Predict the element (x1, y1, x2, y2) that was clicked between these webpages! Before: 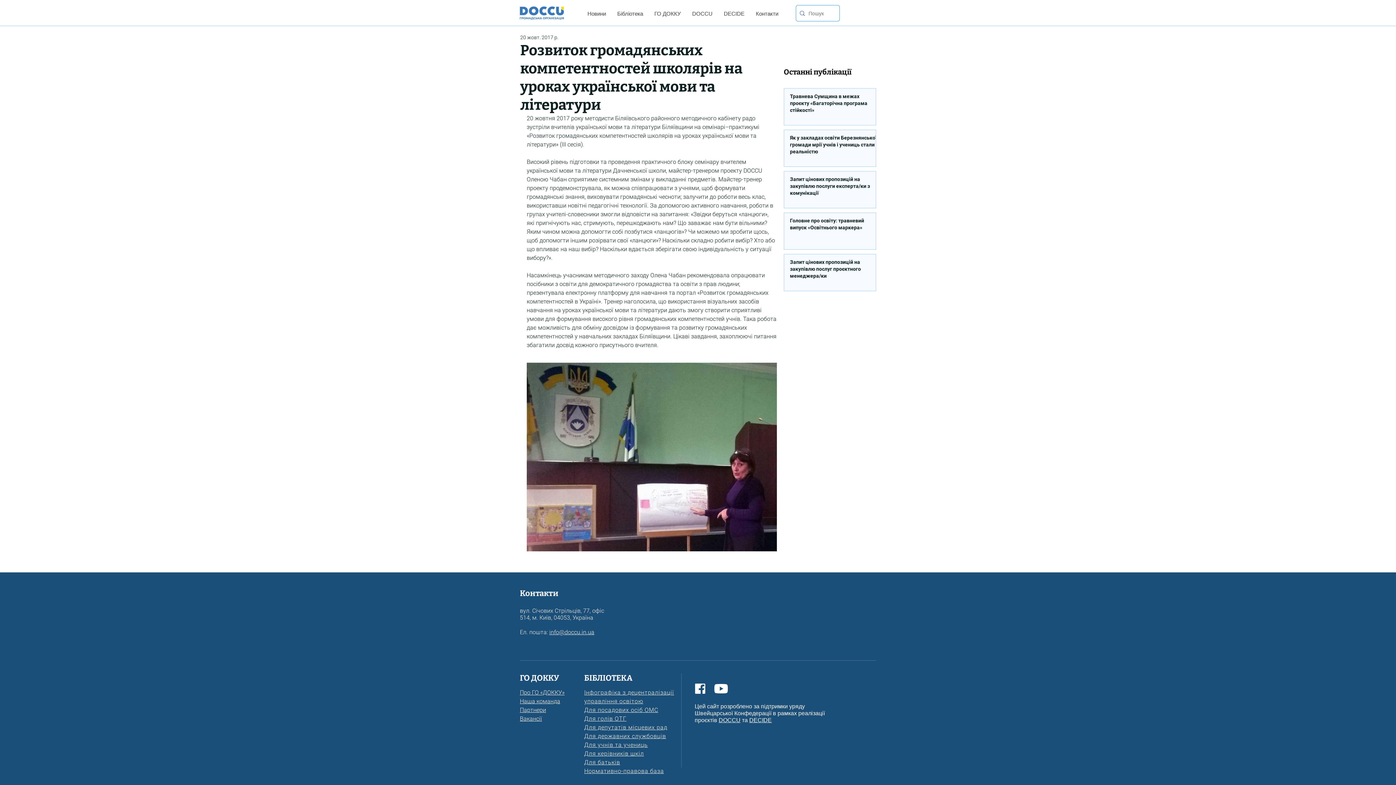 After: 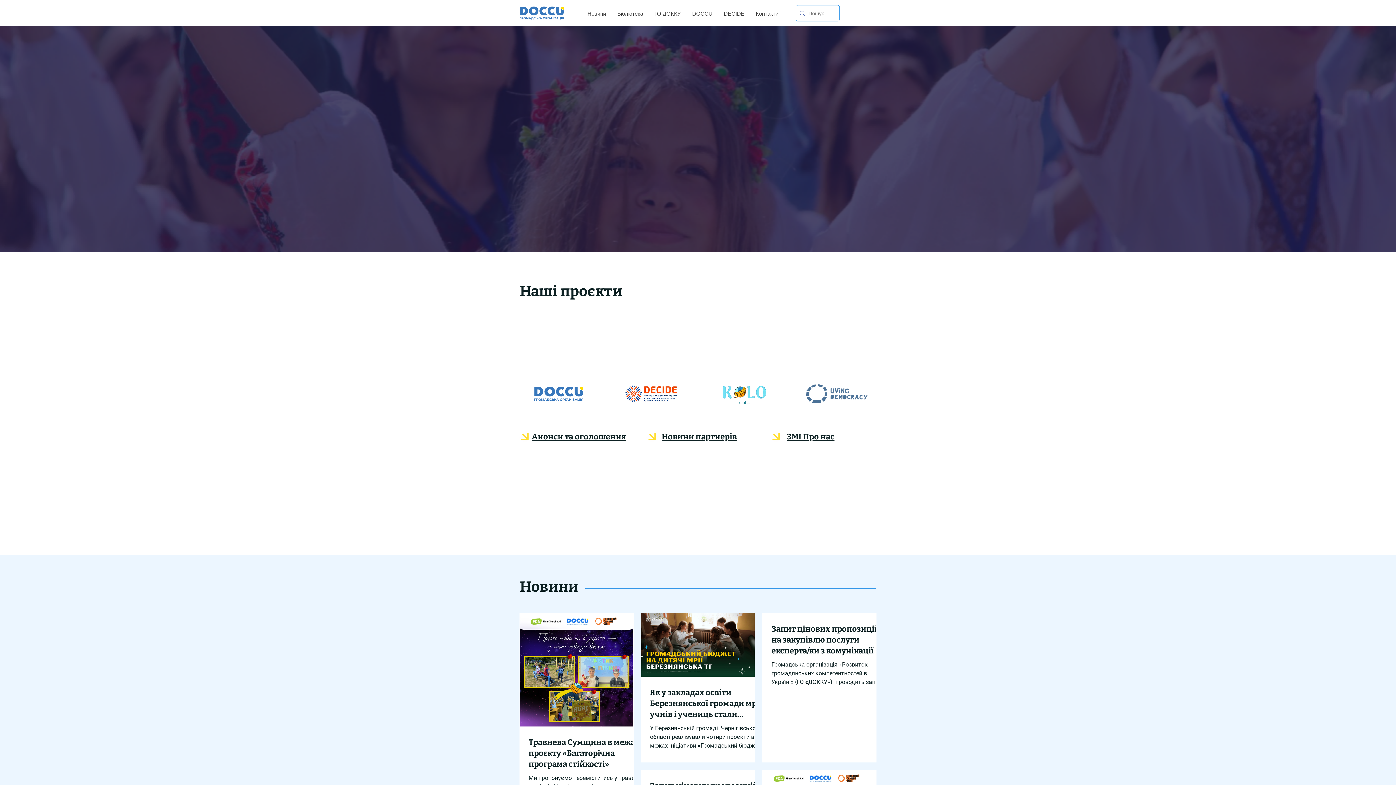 Action: bbox: (520, 6, 564, 19)